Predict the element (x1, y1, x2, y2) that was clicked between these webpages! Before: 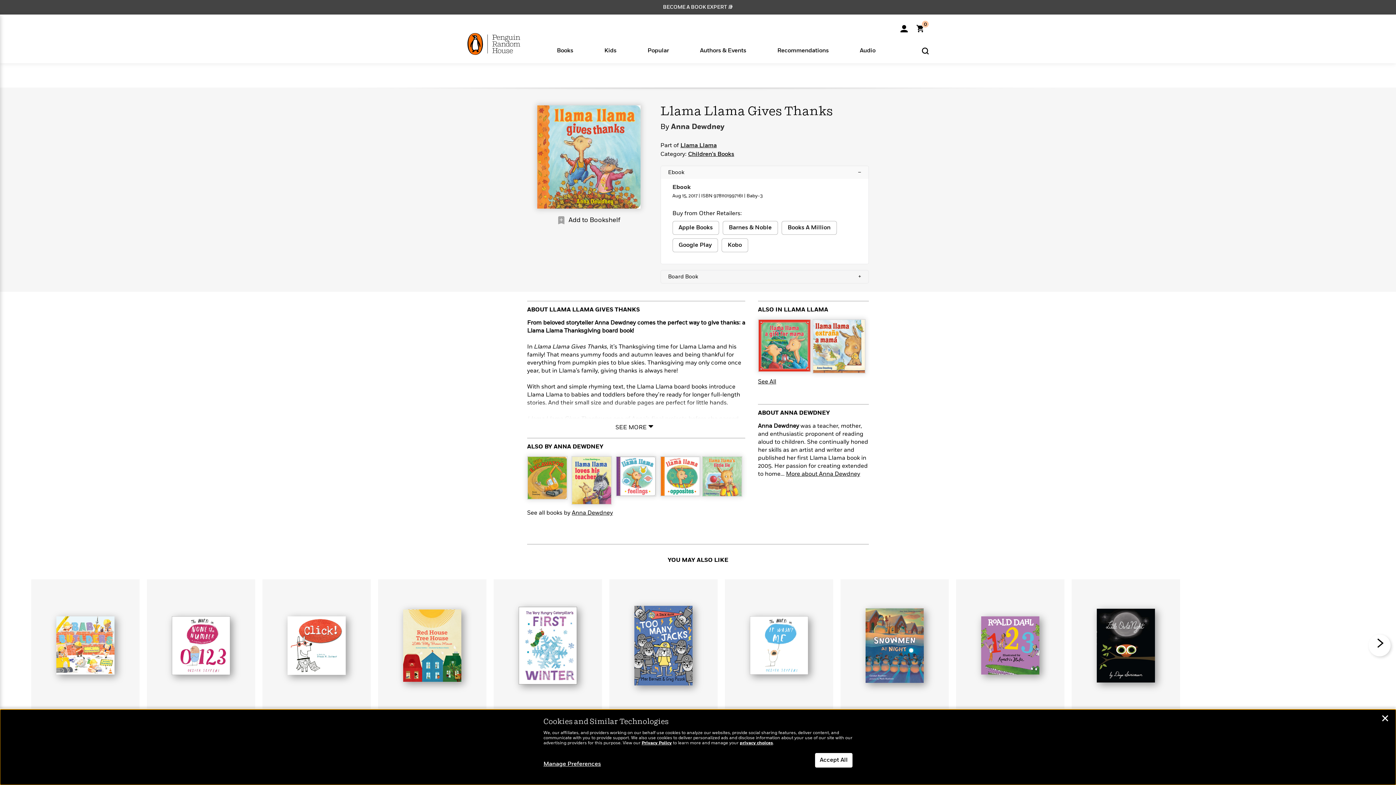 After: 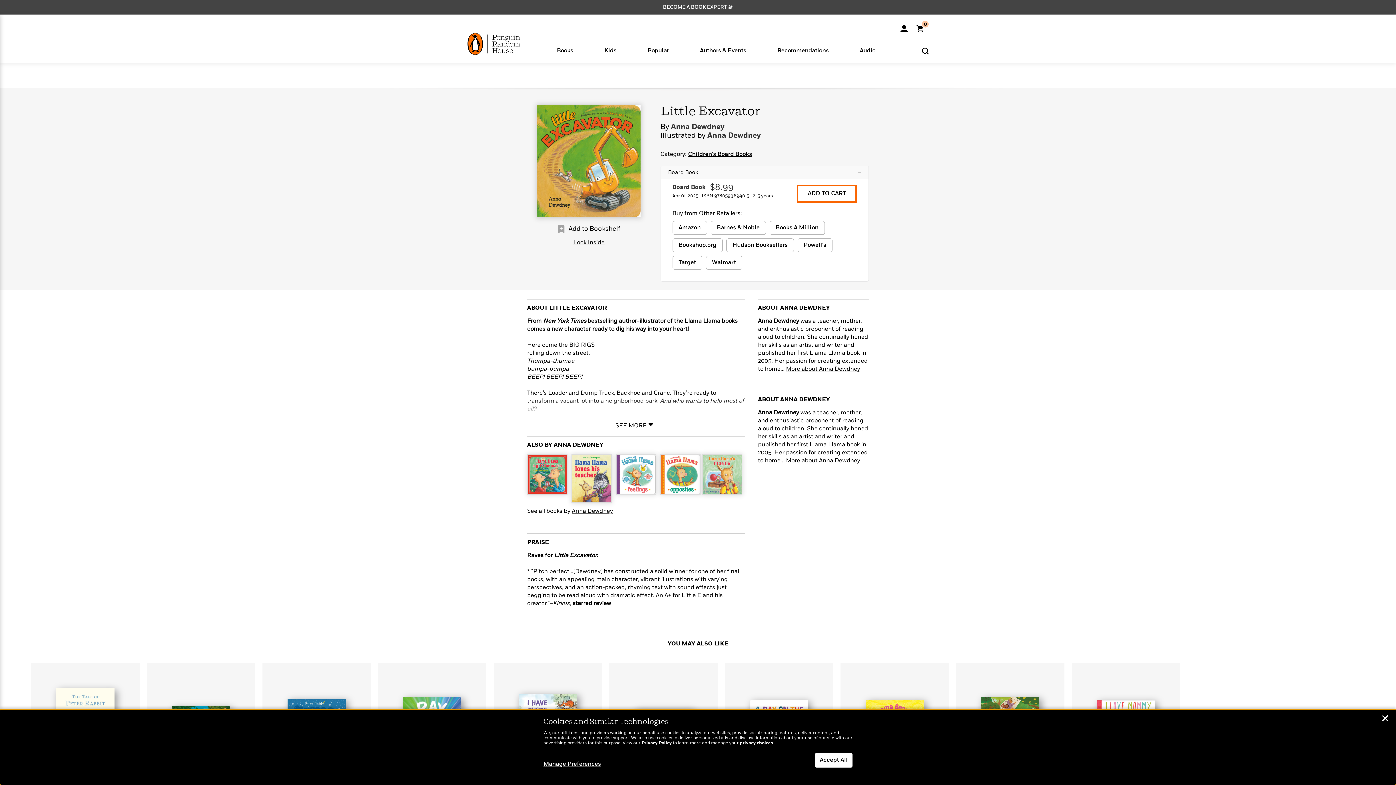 Action: bbox: (528, 457, 566, 499)